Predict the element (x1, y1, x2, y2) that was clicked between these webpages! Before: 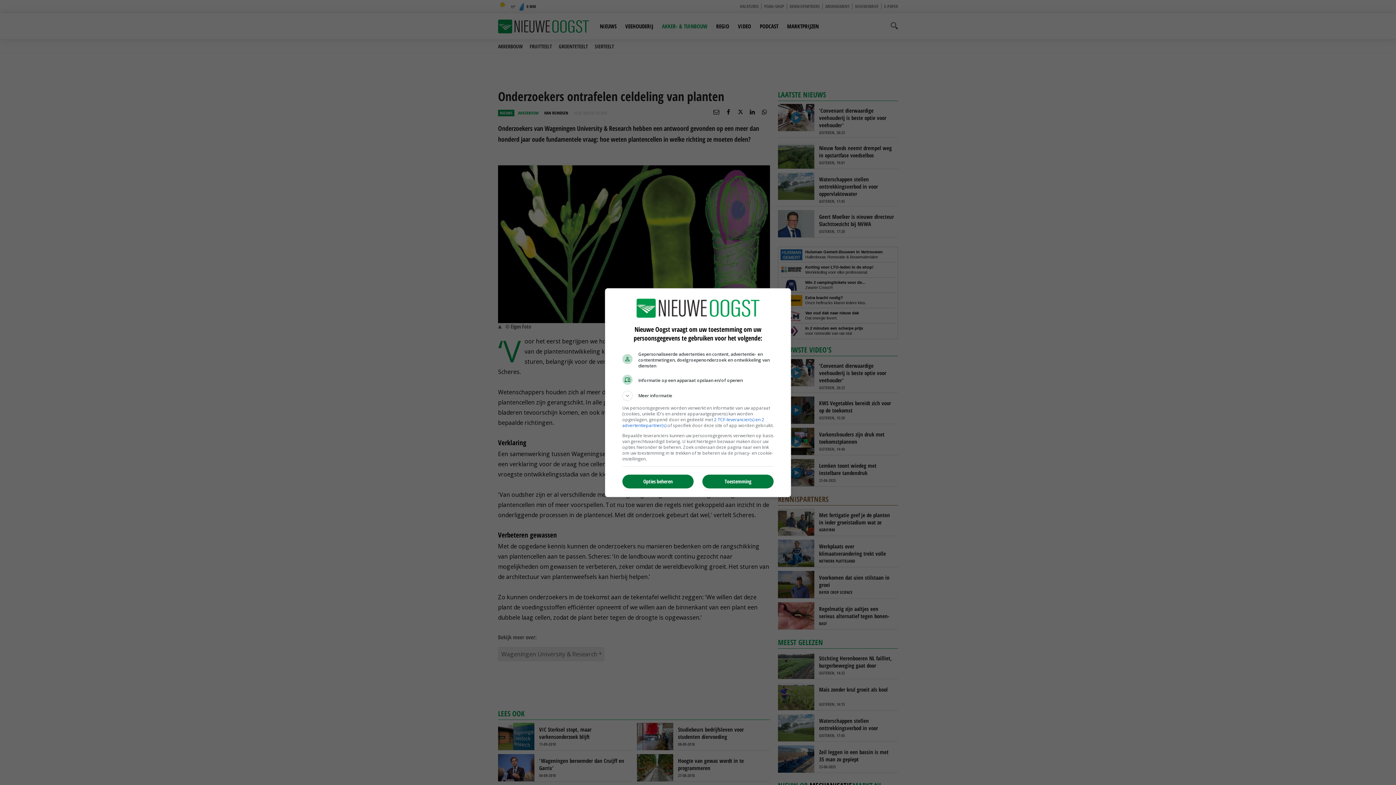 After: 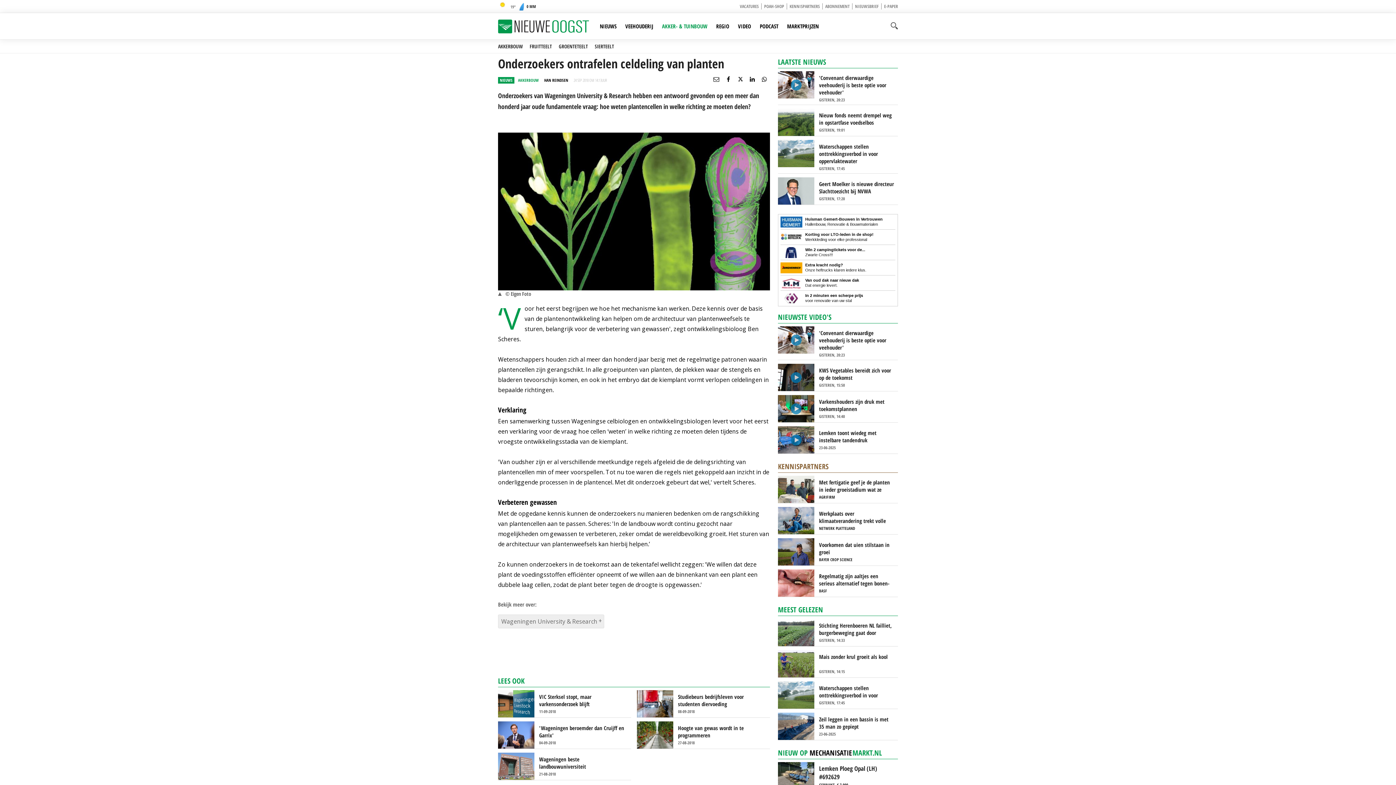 Action: label: Toestemming bbox: (702, 474, 773, 488)